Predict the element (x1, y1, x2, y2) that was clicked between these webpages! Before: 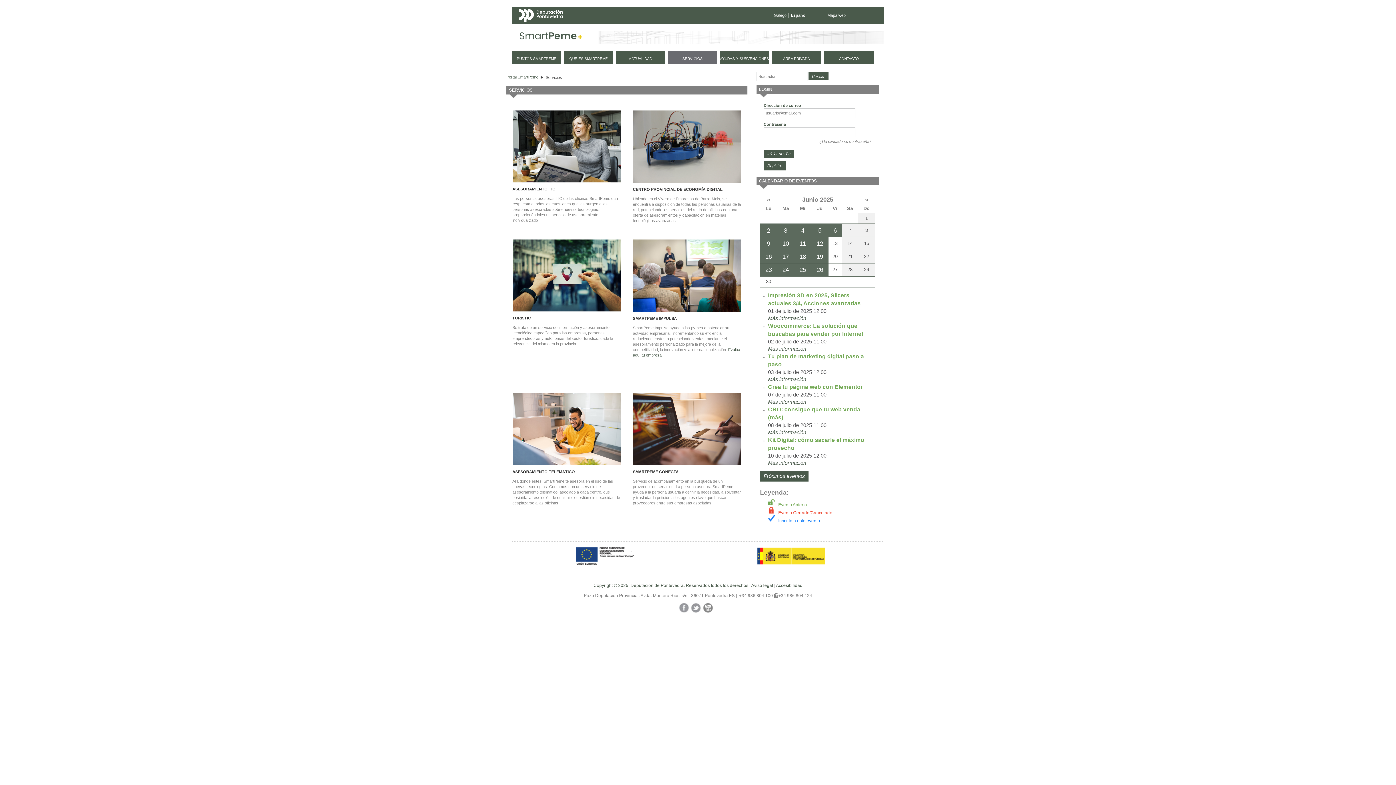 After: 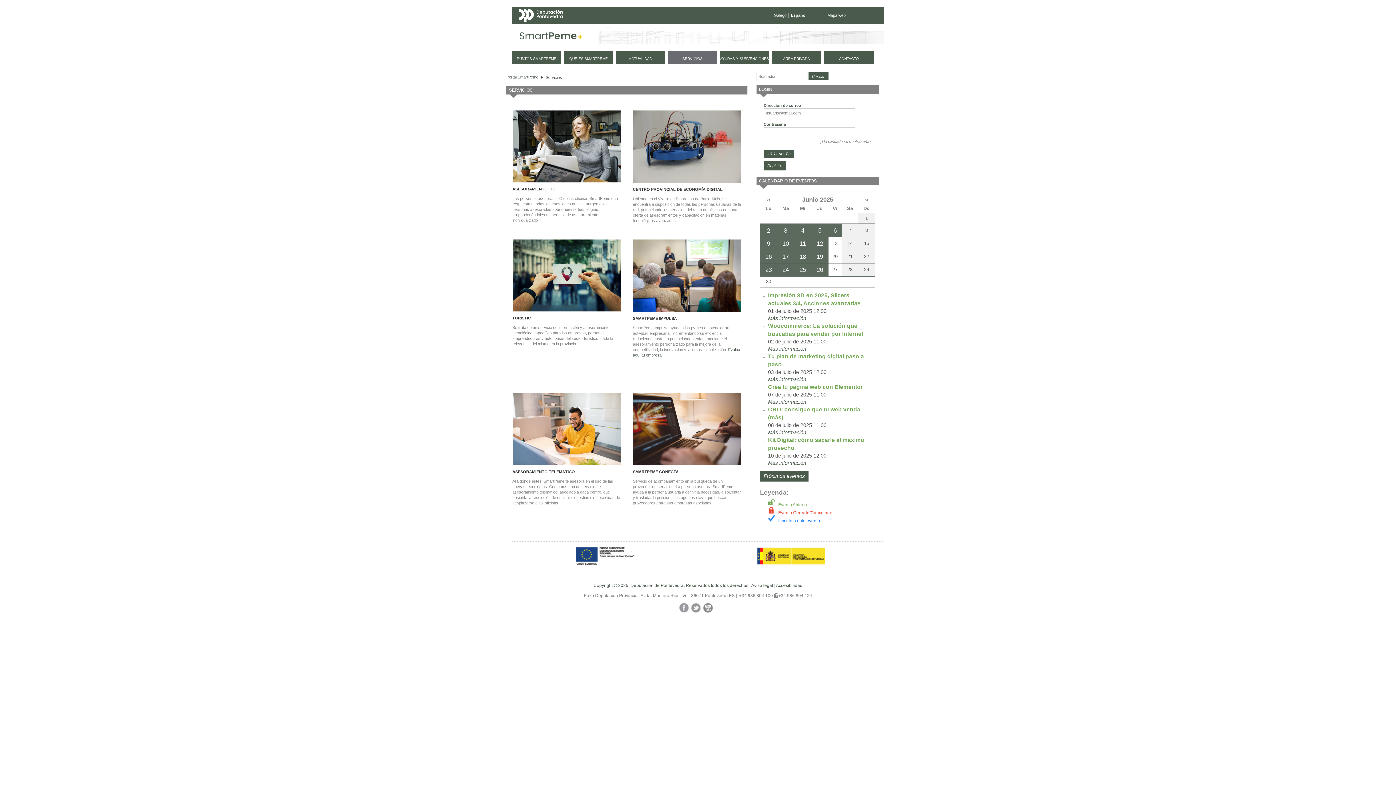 Action: bbox: (519, 9, 562, 22)